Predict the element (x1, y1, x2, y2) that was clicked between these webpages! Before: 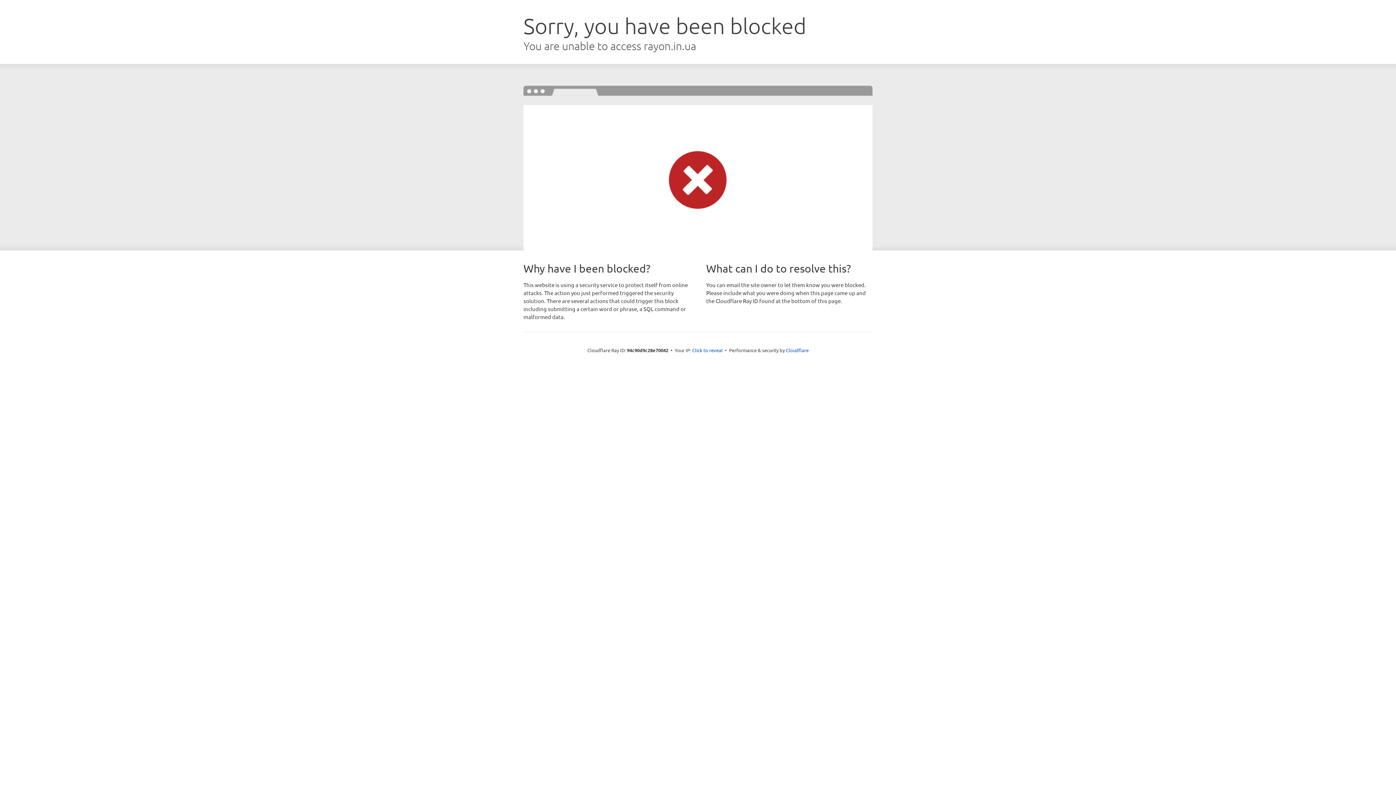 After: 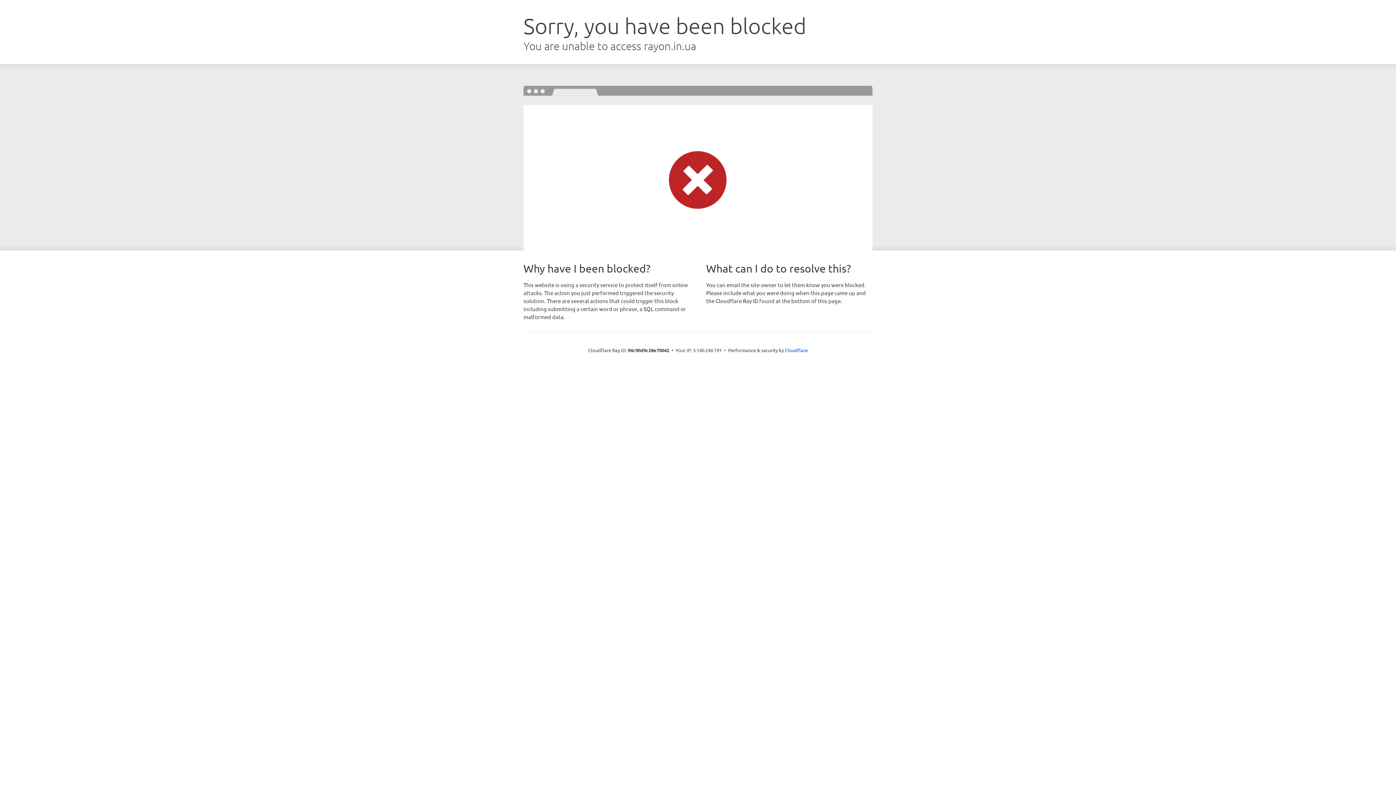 Action: label: Click to reveal bbox: (692, 346, 722, 353)